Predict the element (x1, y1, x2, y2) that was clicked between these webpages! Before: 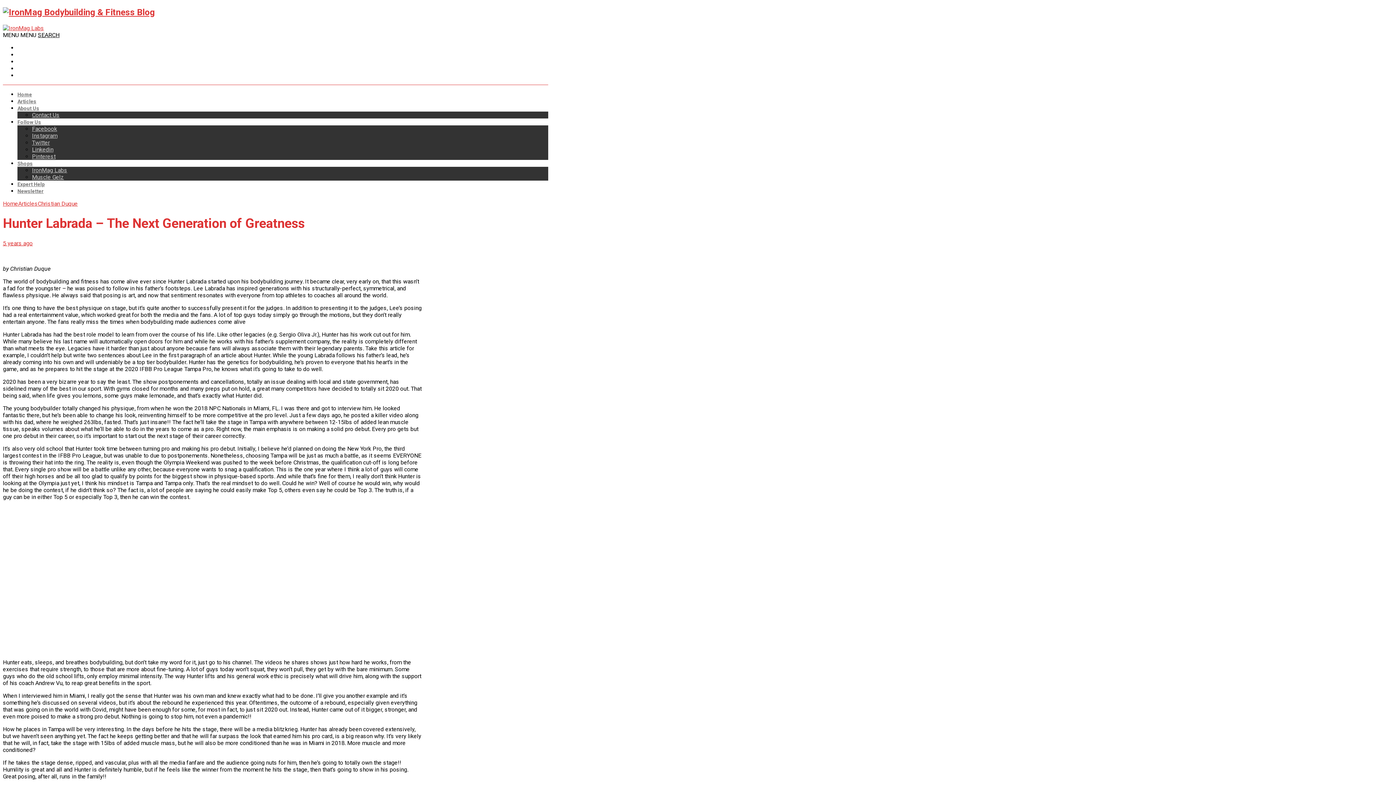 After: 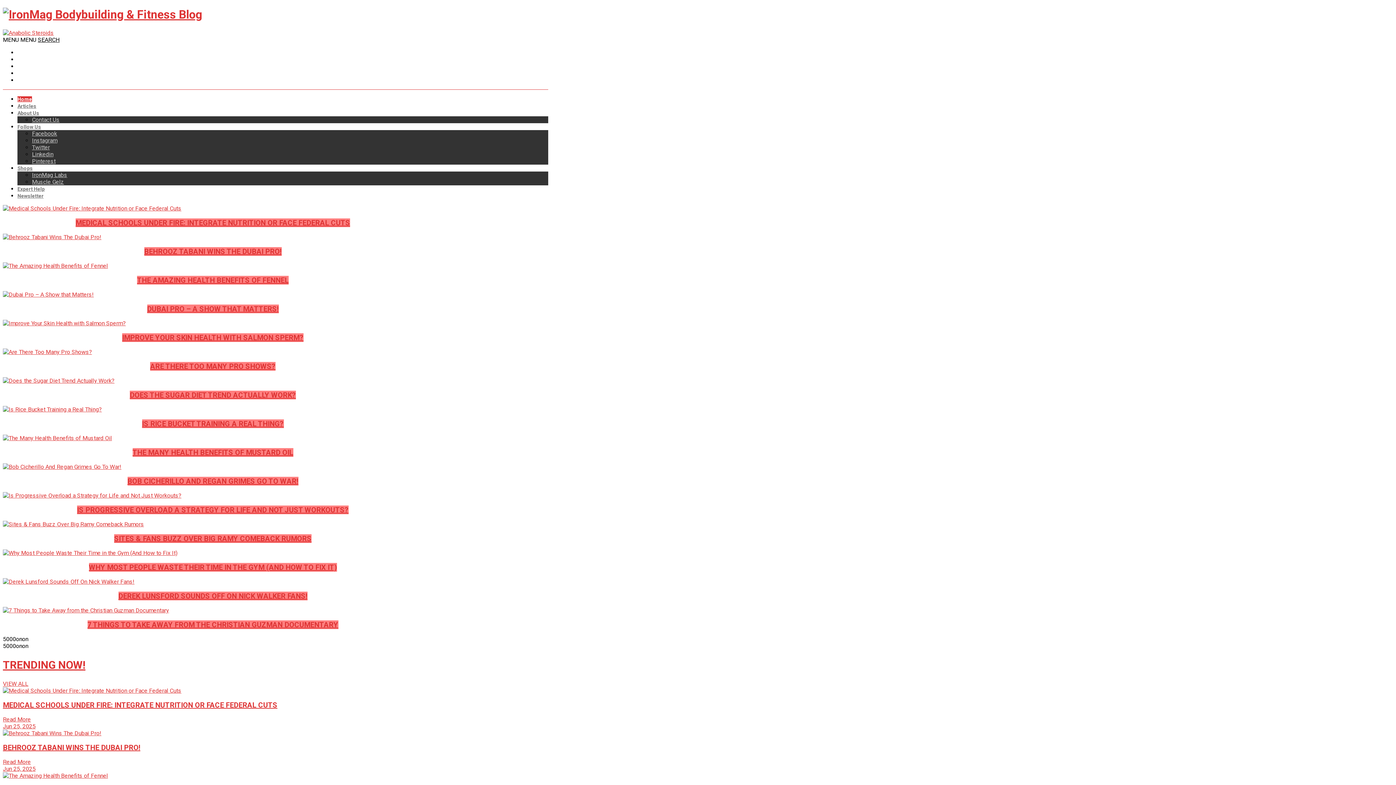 Action: bbox: (17, 91, 32, 97) label: Home